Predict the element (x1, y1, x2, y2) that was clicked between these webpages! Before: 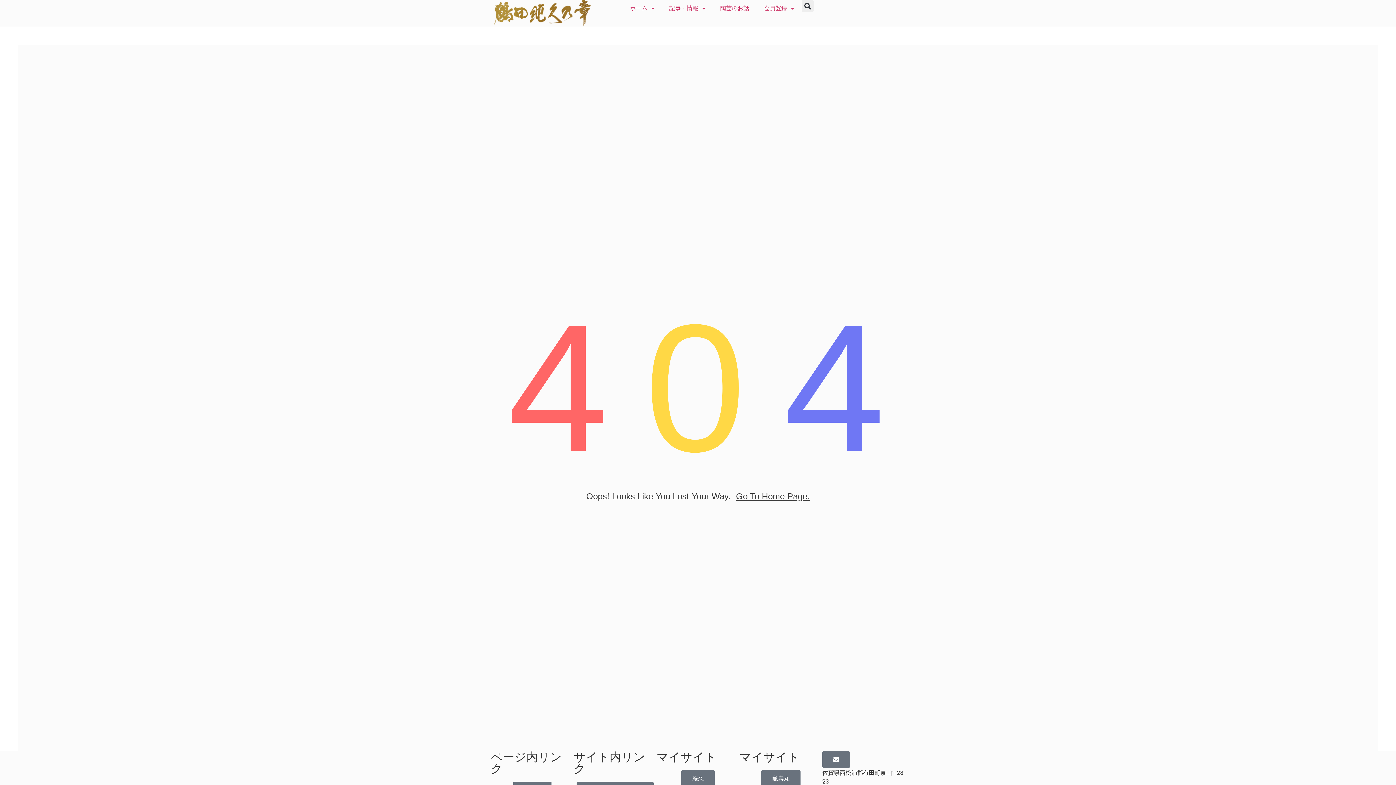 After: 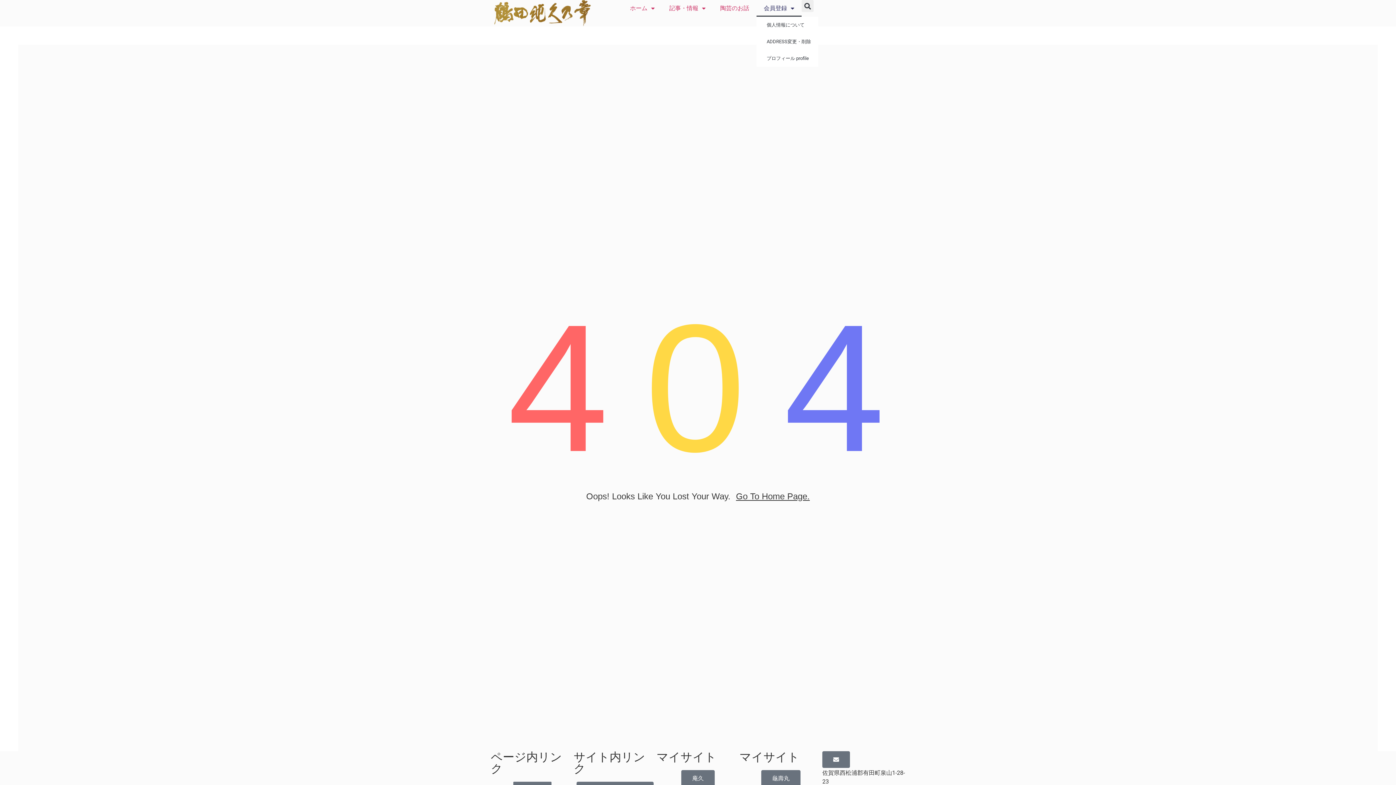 Action: bbox: (756, 0, 801, 16) label: 会員登録